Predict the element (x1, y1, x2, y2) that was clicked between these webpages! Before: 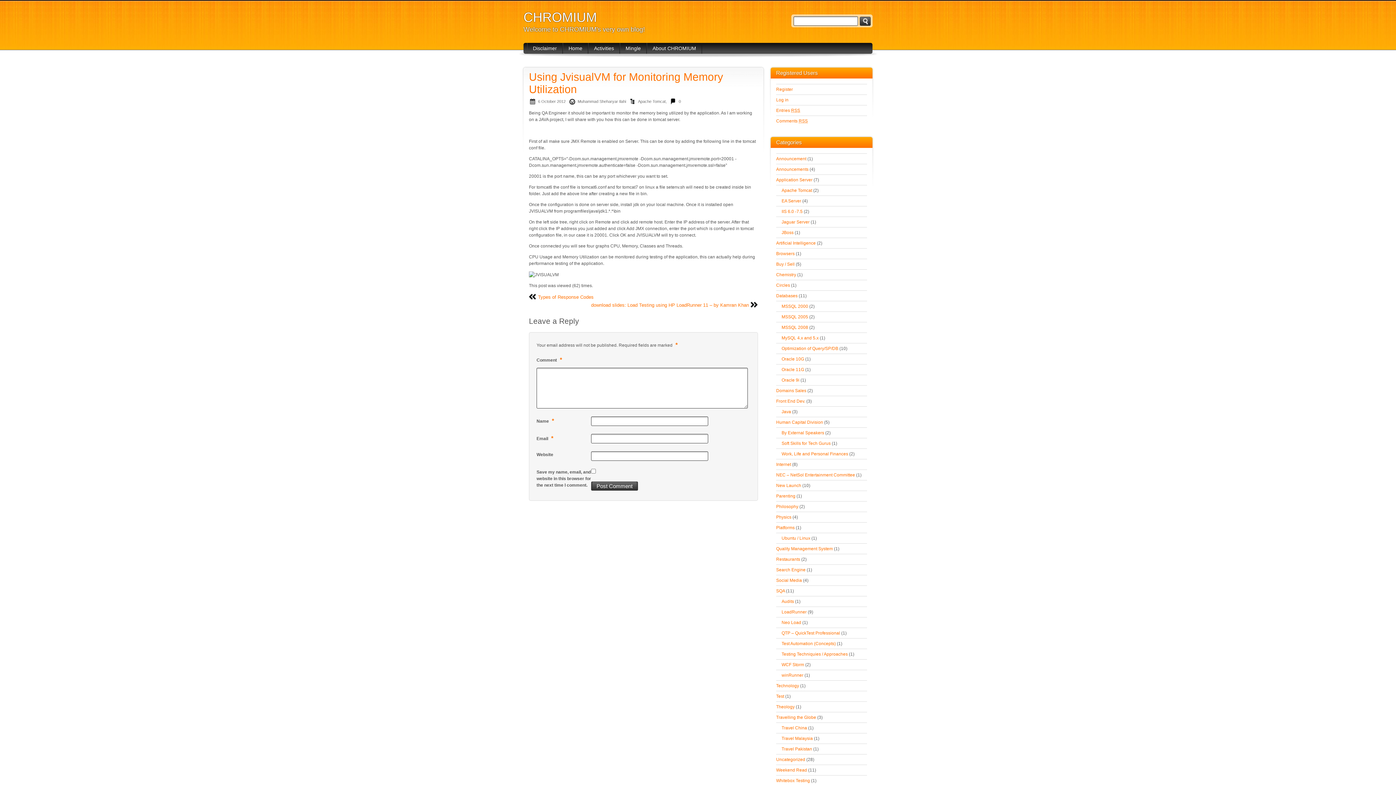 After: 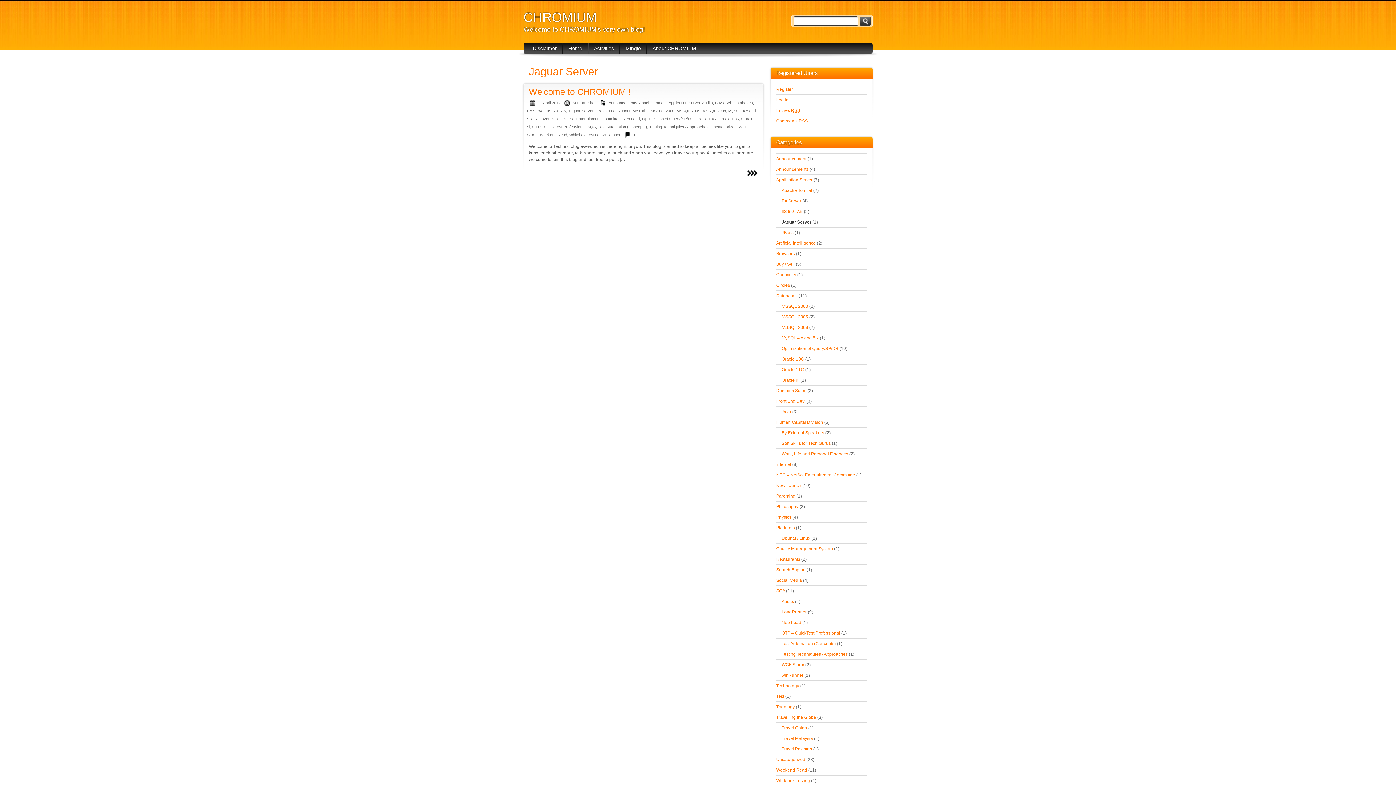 Action: bbox: (781, 219, 809, 224) label: Jaguar Server